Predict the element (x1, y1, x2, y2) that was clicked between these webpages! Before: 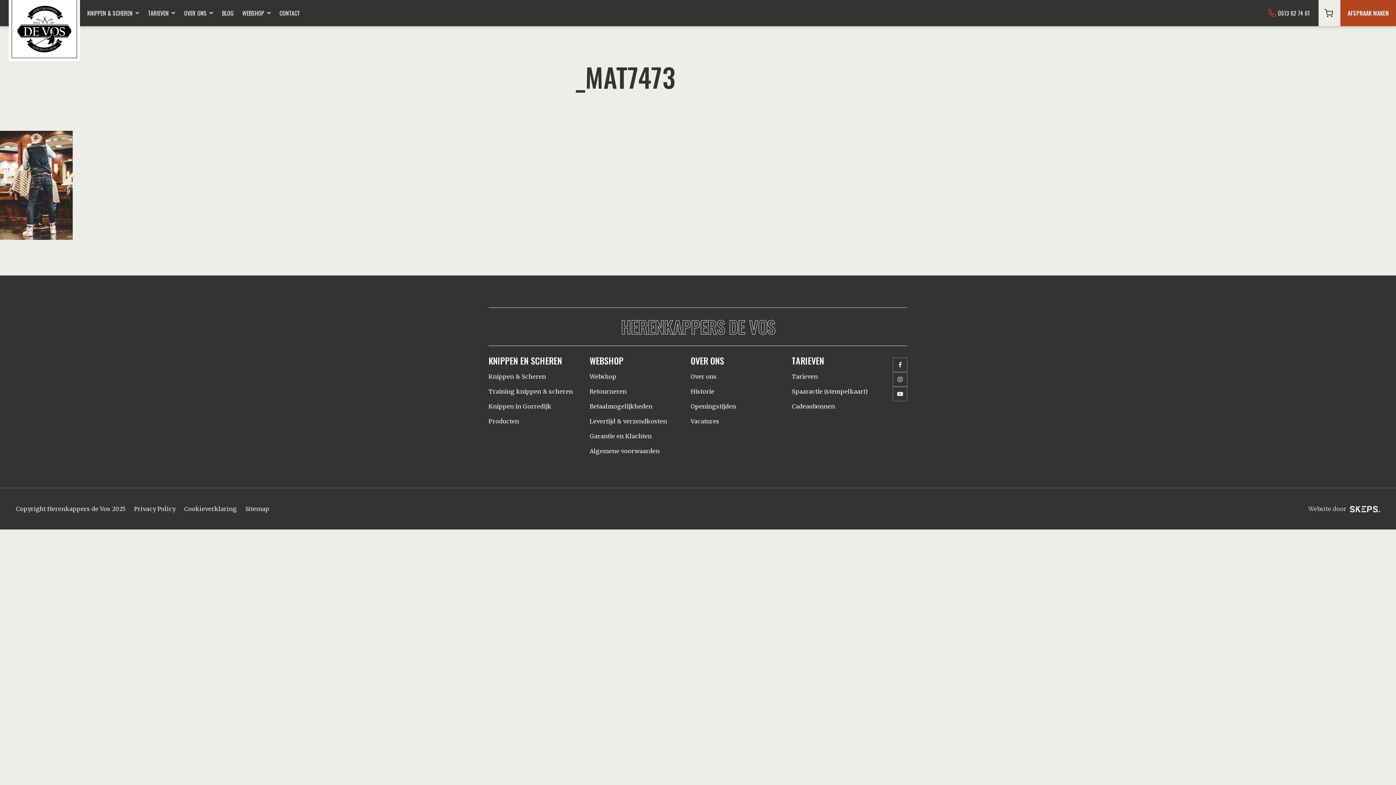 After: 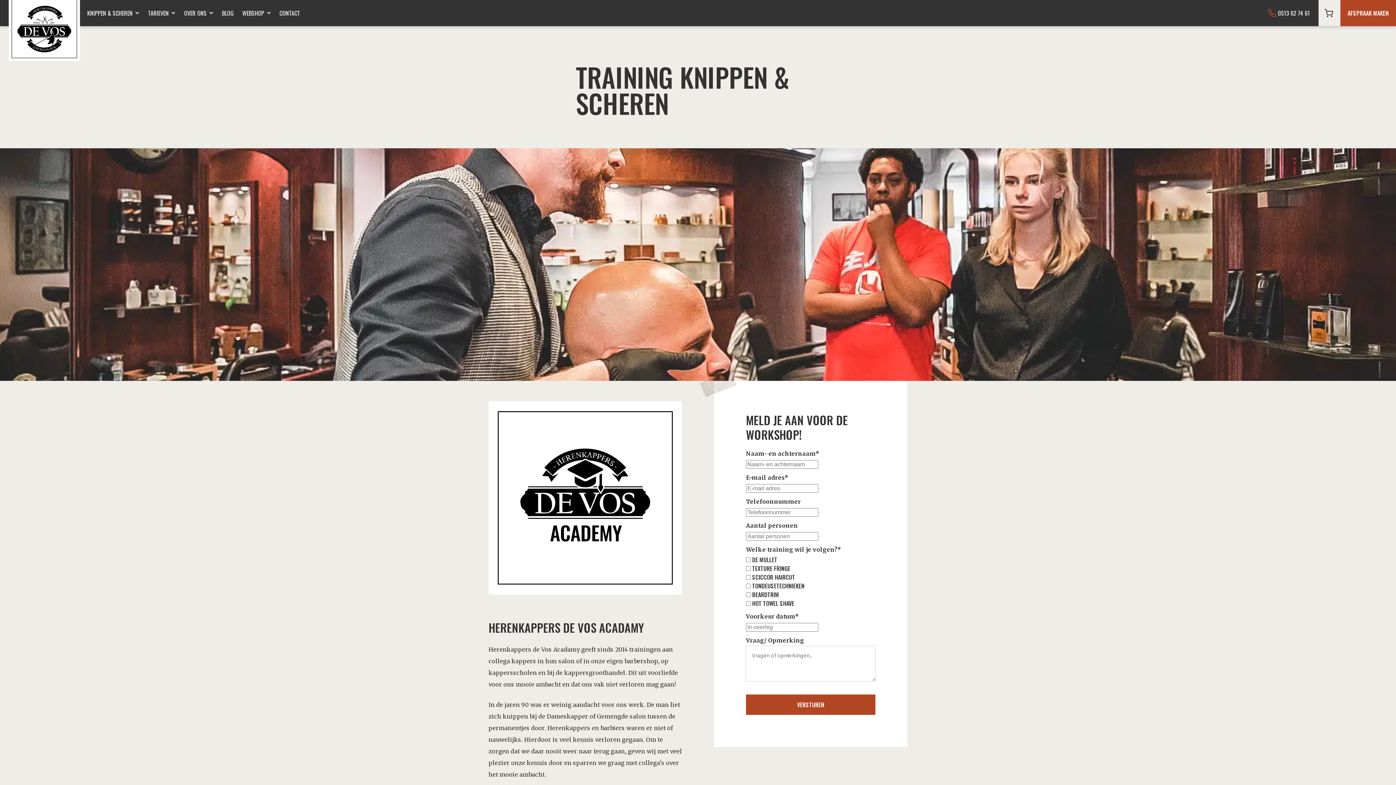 Action: label: Training knippen & scheren bbox: (488, 387, 589, 396)